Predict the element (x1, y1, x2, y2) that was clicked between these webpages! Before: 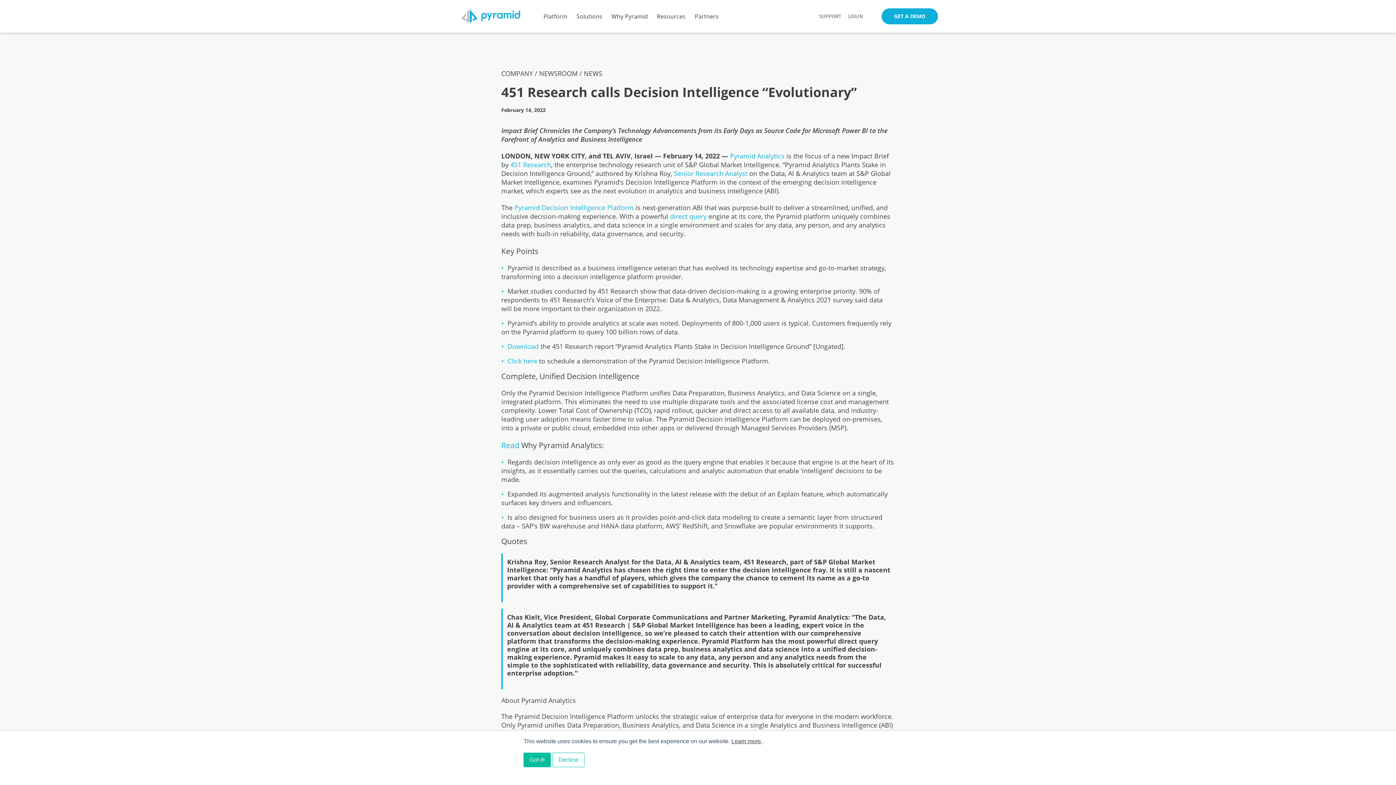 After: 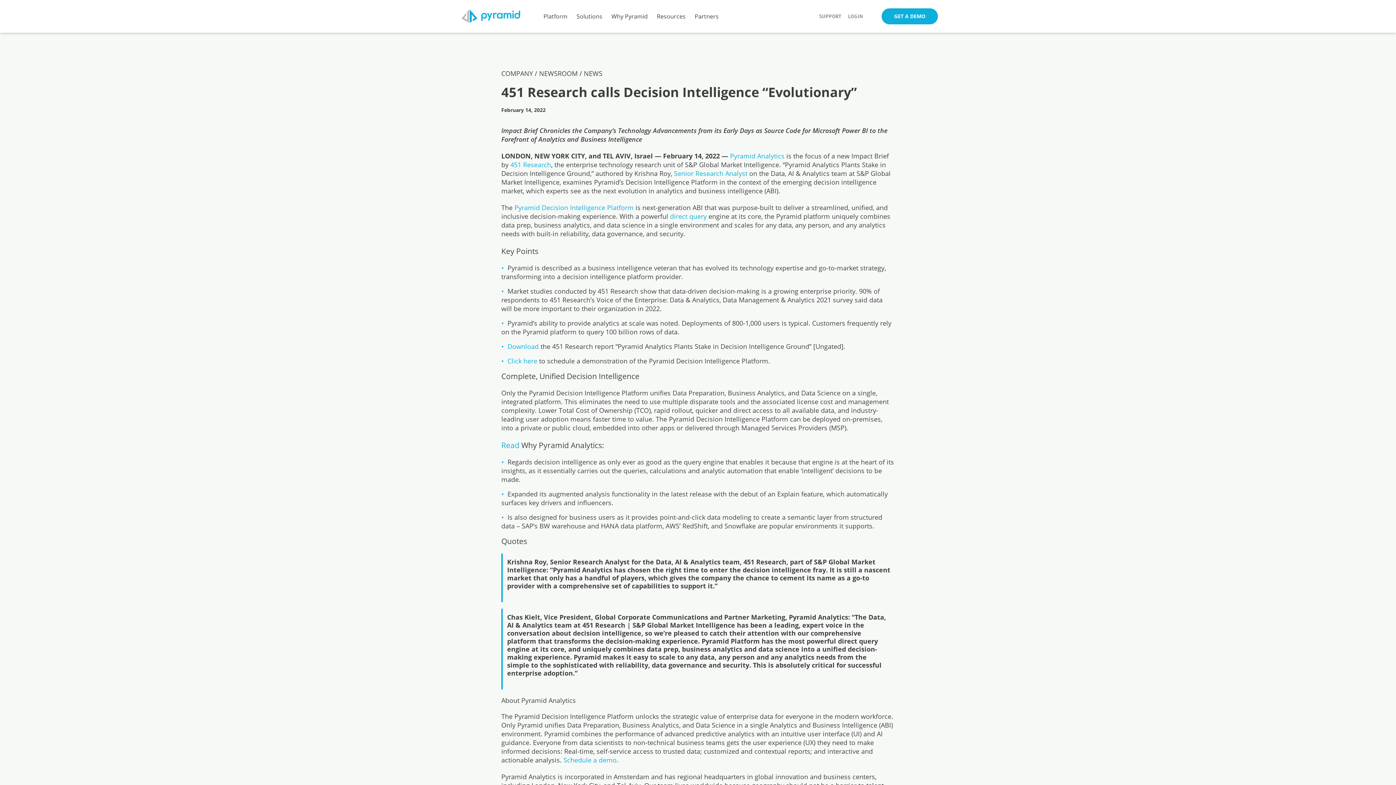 Action: bbox: (523, 753, 550, 767) label: Got it!